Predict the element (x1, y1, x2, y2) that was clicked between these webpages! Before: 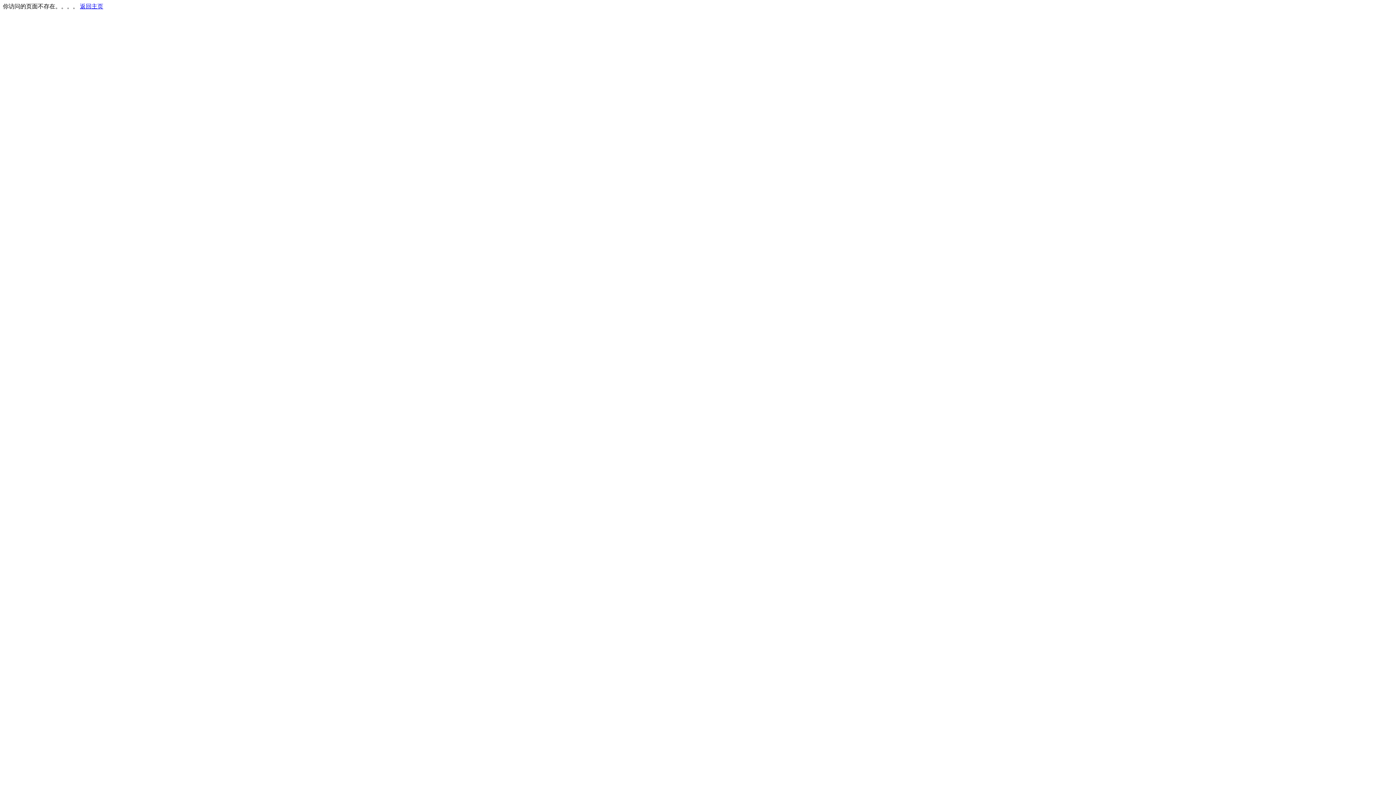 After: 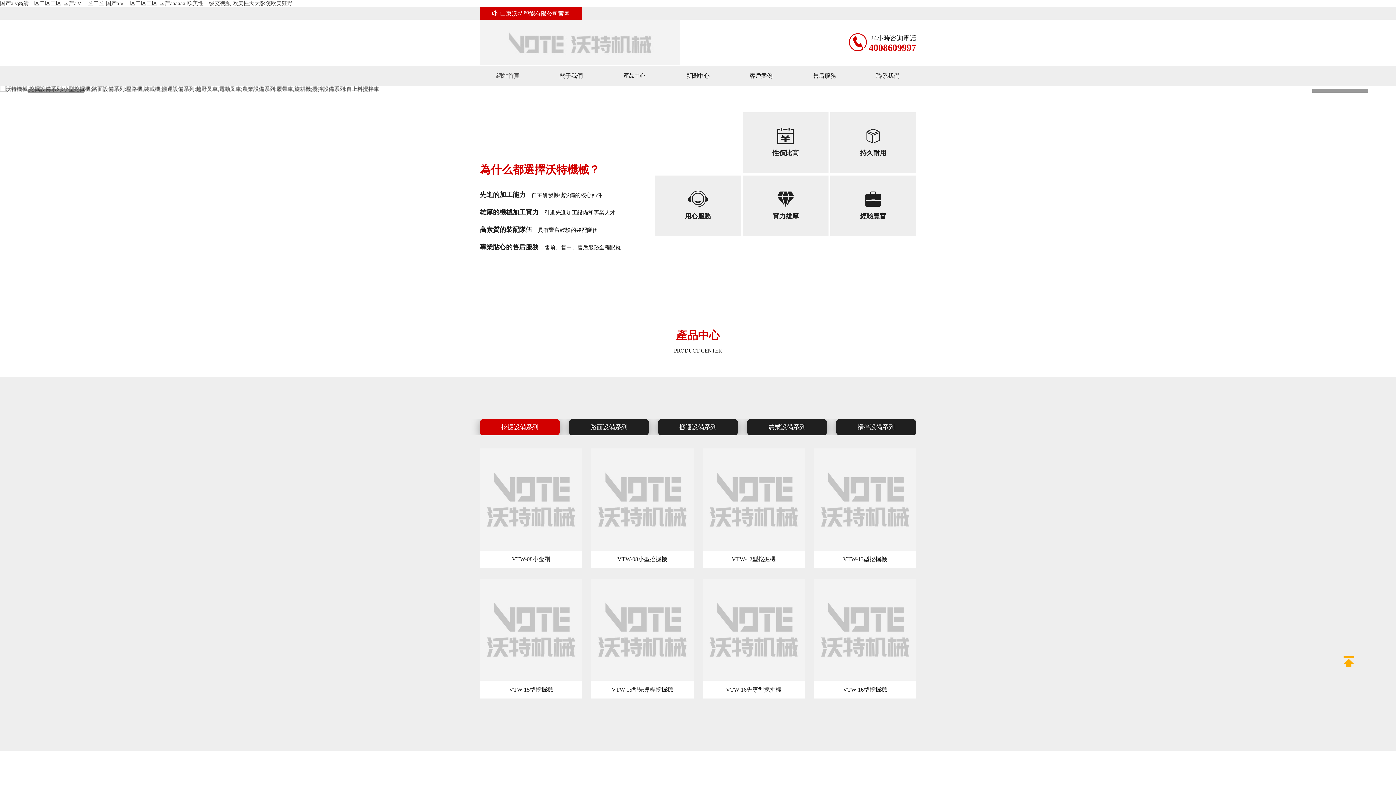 Action: label: 返回主页 bbox: (80, 3, 103, 9)